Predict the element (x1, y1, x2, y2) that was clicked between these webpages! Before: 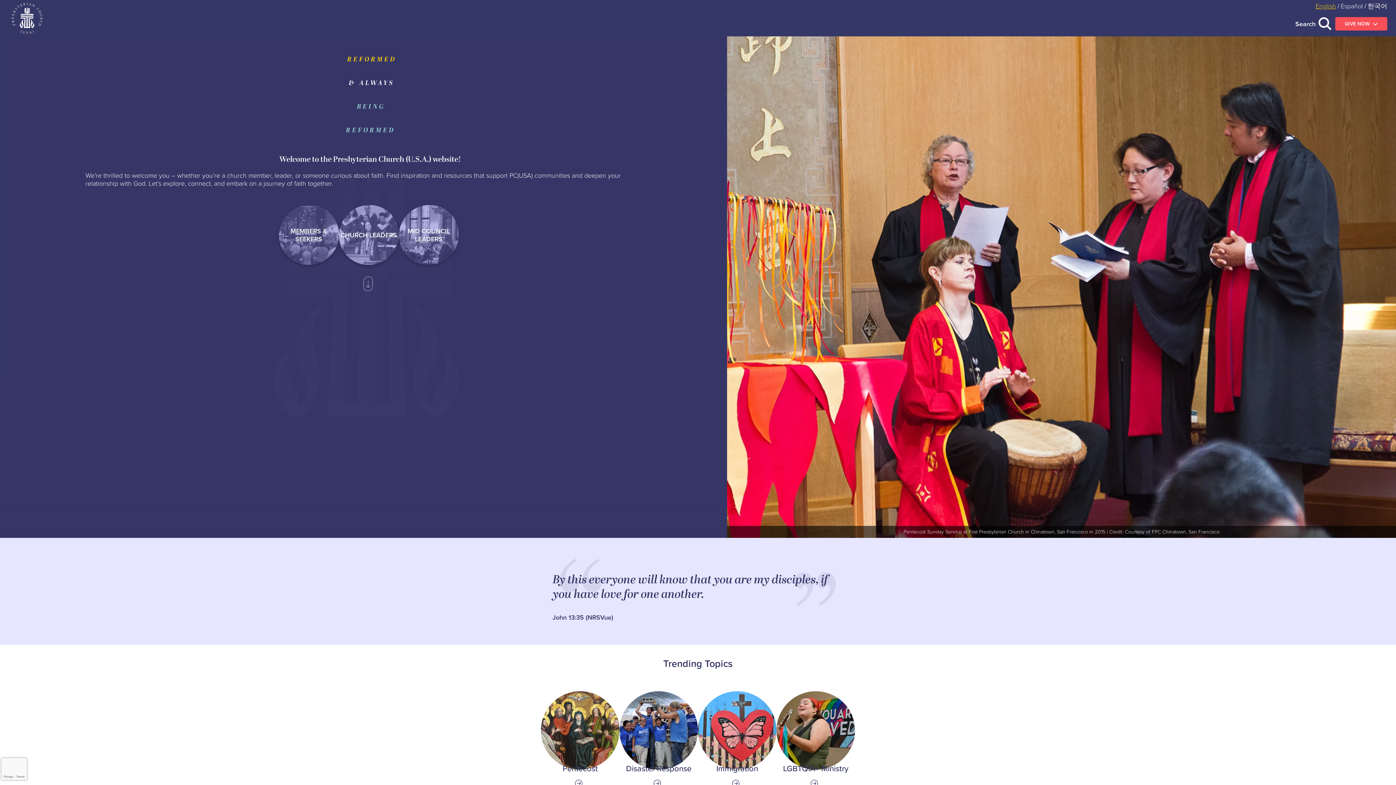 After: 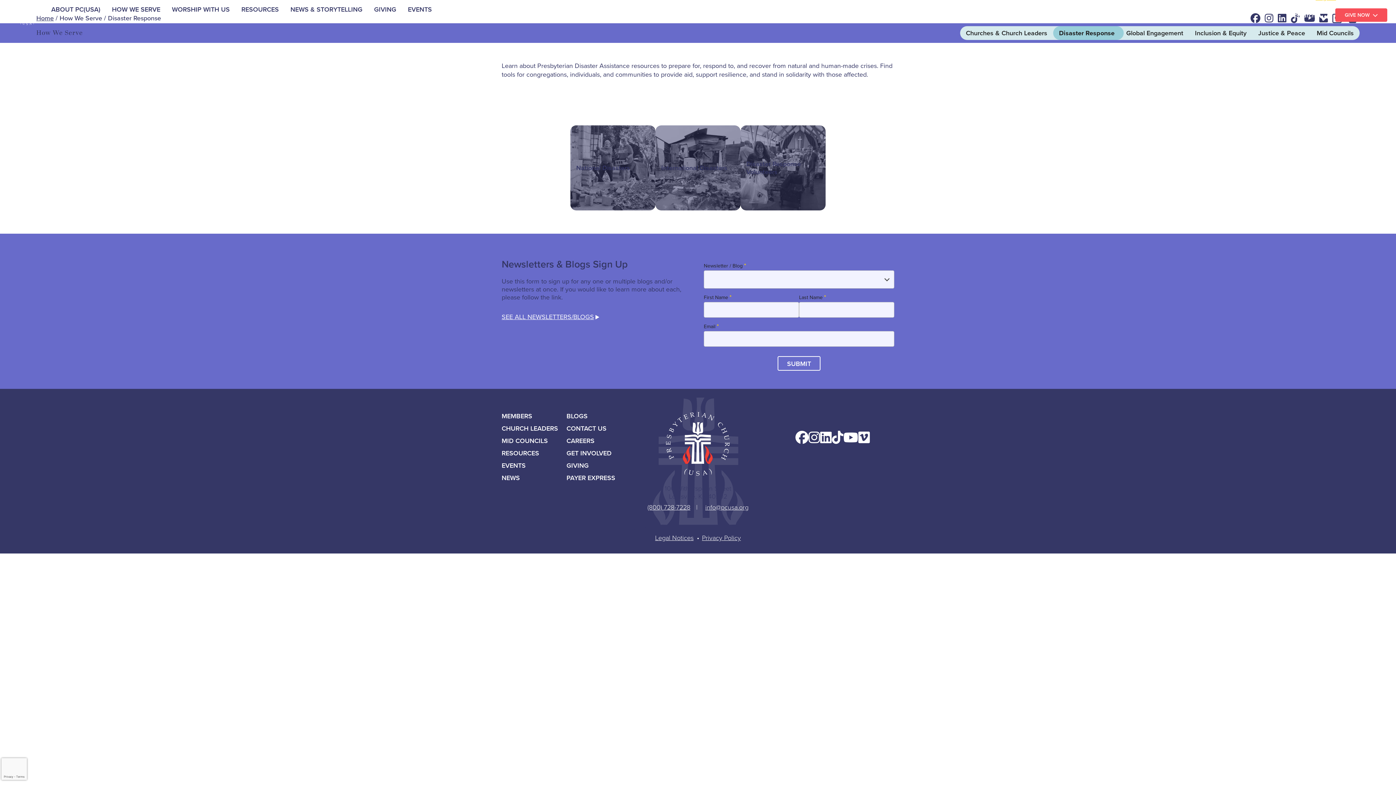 Action: label: Link to Disaster Response bbox: (619, 691, 698, 788)